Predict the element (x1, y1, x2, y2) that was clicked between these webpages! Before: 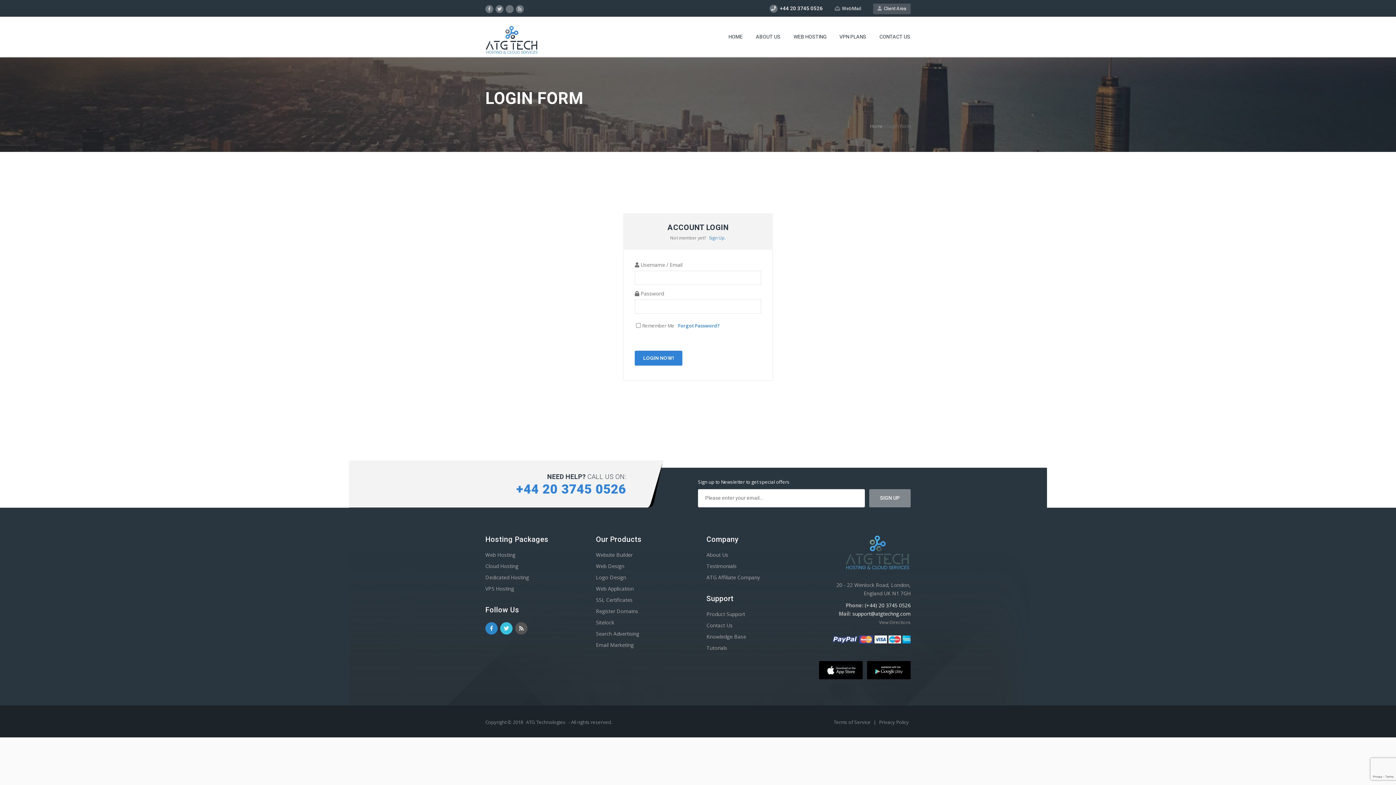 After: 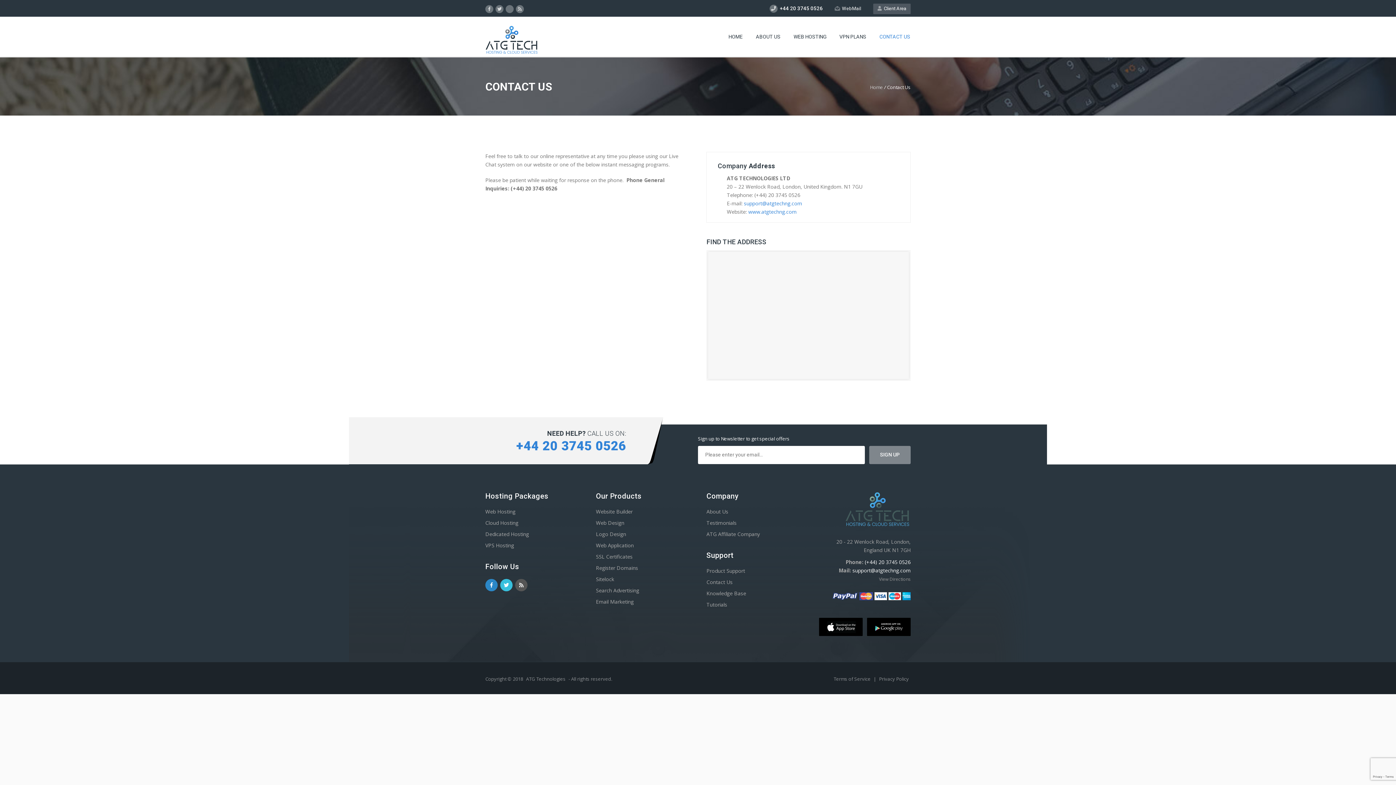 Action: bbox: (879, 619, 910, 625) label: View Directions